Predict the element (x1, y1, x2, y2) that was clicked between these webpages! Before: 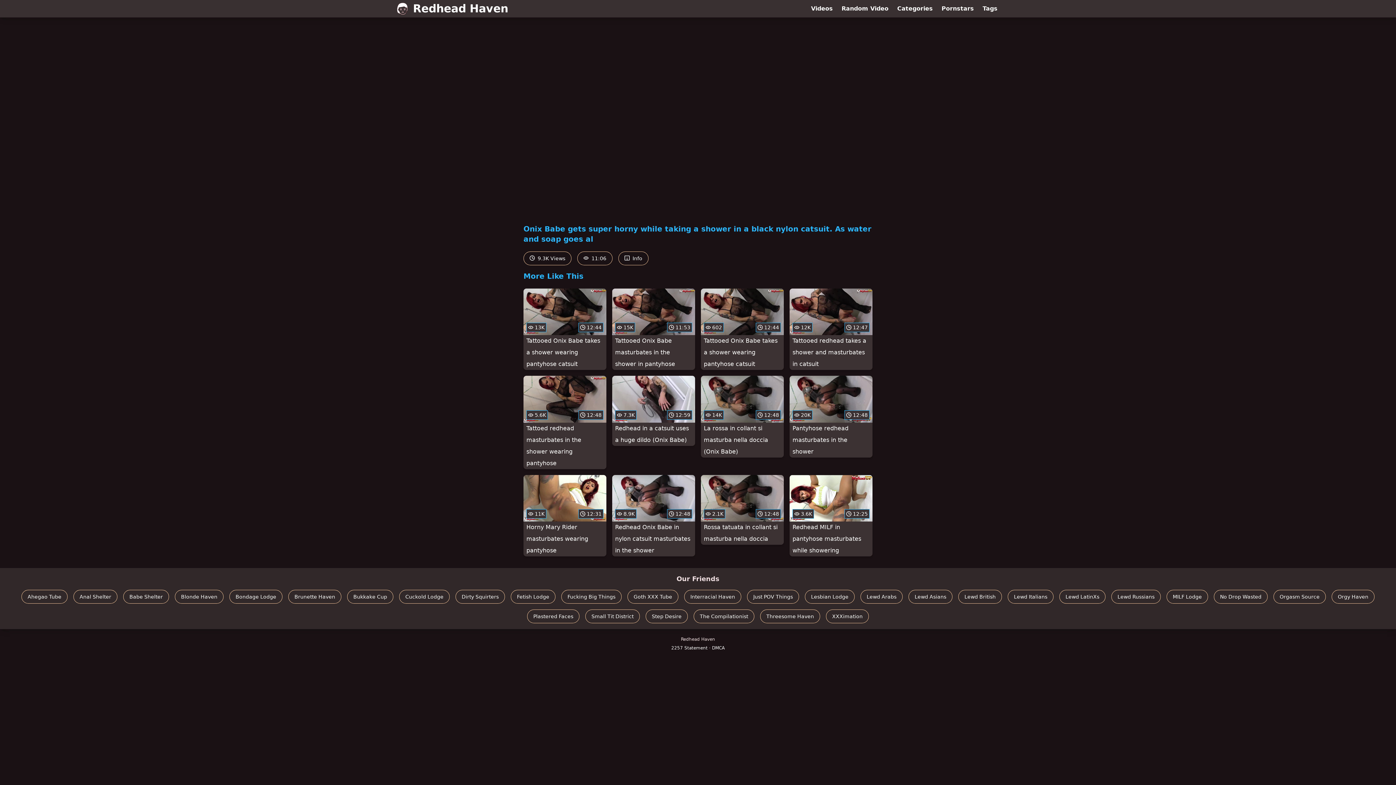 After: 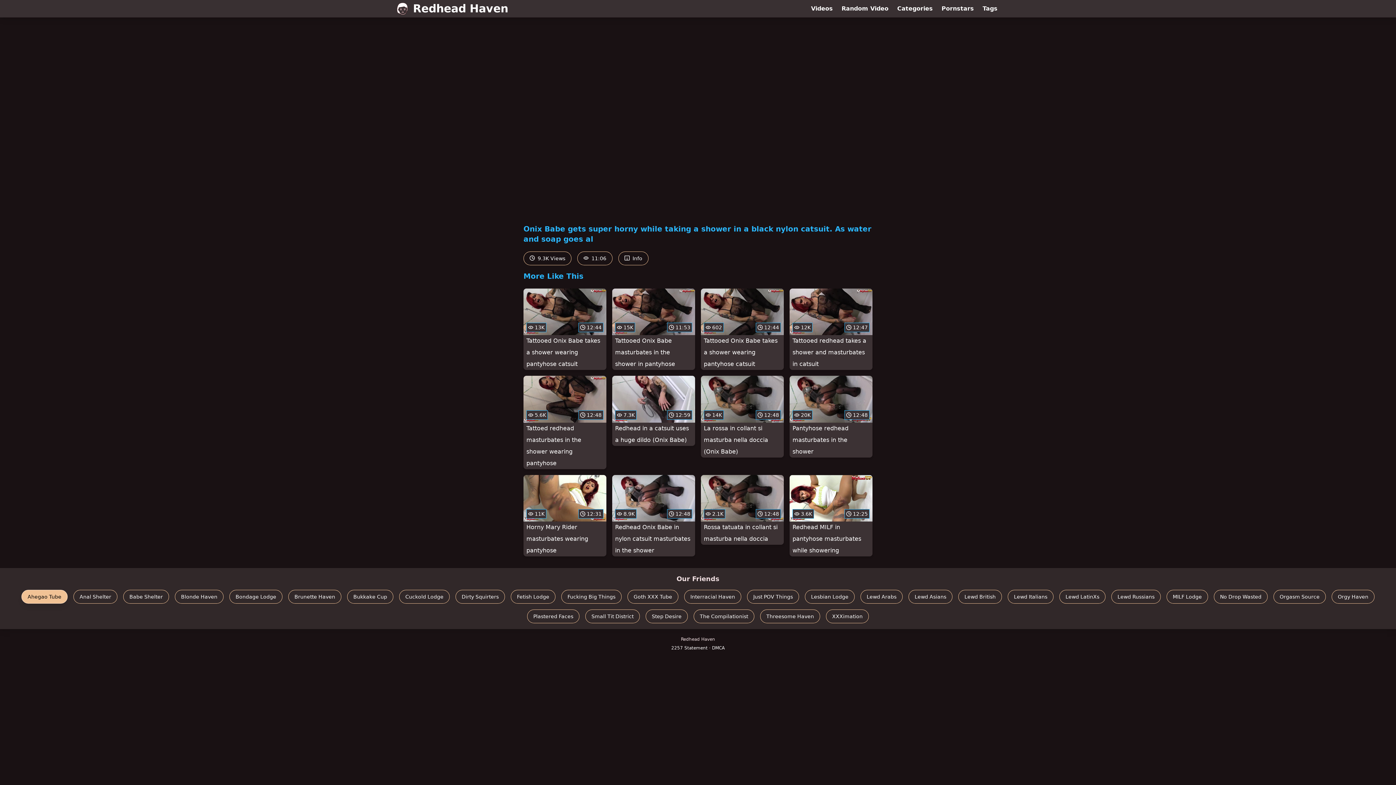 Action: label: Ahegao Tube bbox: (21, 590, 67, 603)